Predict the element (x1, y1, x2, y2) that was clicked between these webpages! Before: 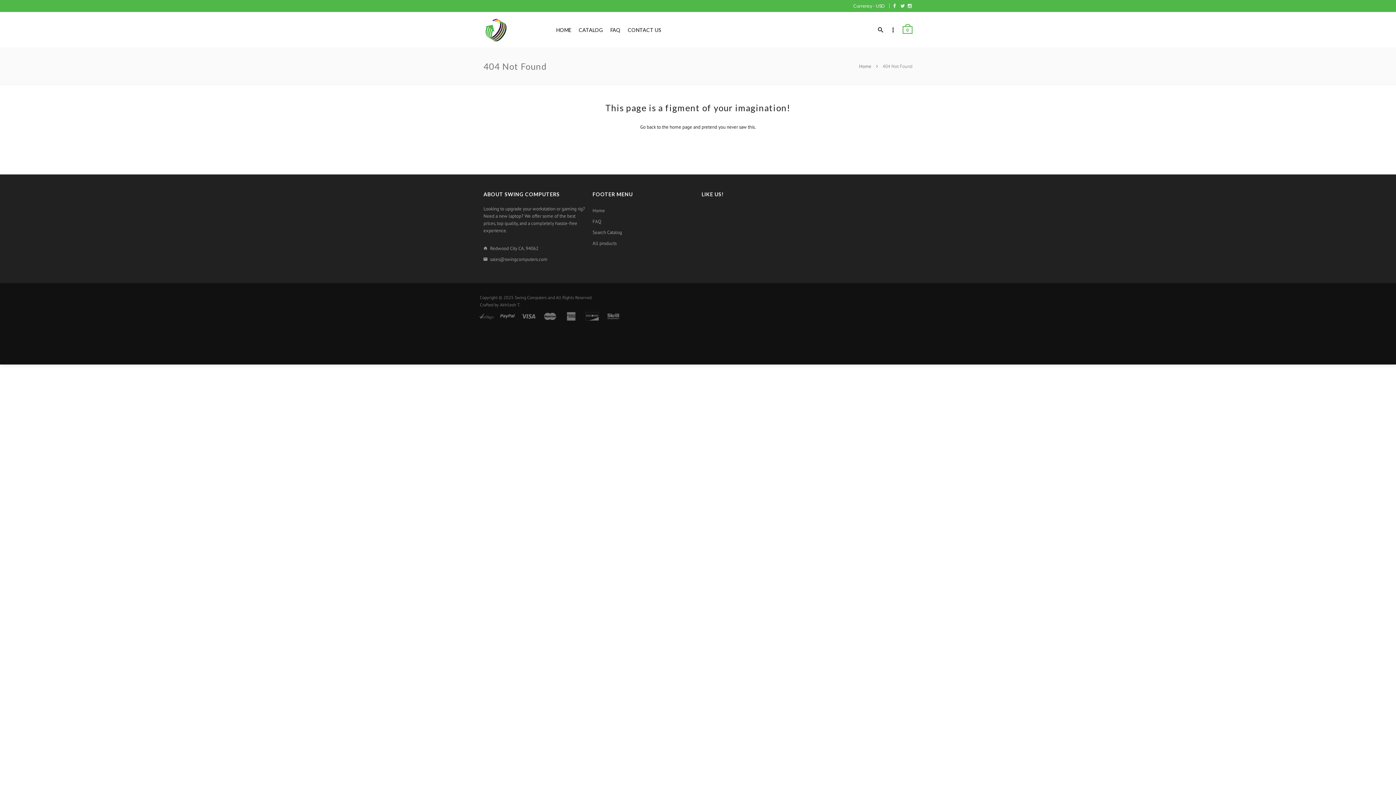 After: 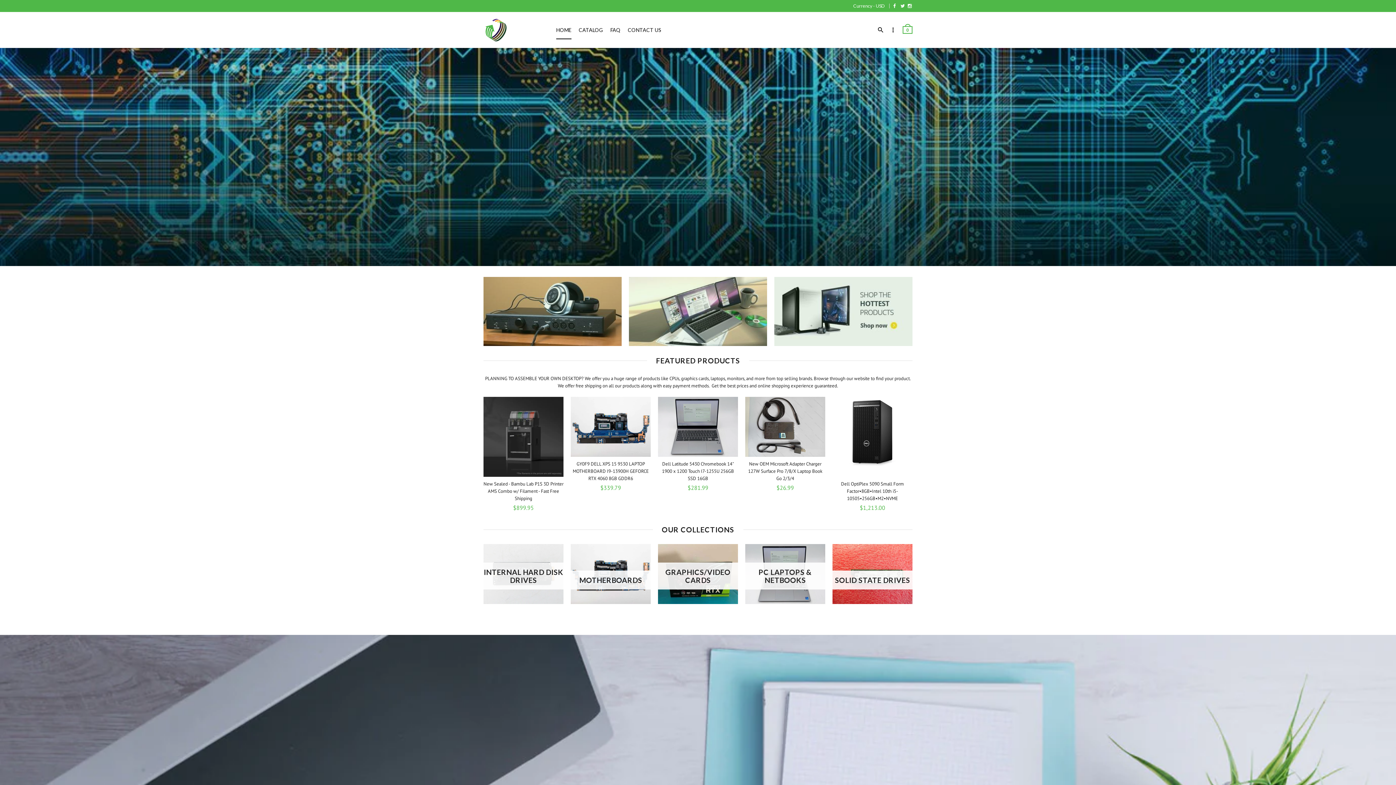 Action: bbox: (514, 294, 546, 300) label: Swing Computers